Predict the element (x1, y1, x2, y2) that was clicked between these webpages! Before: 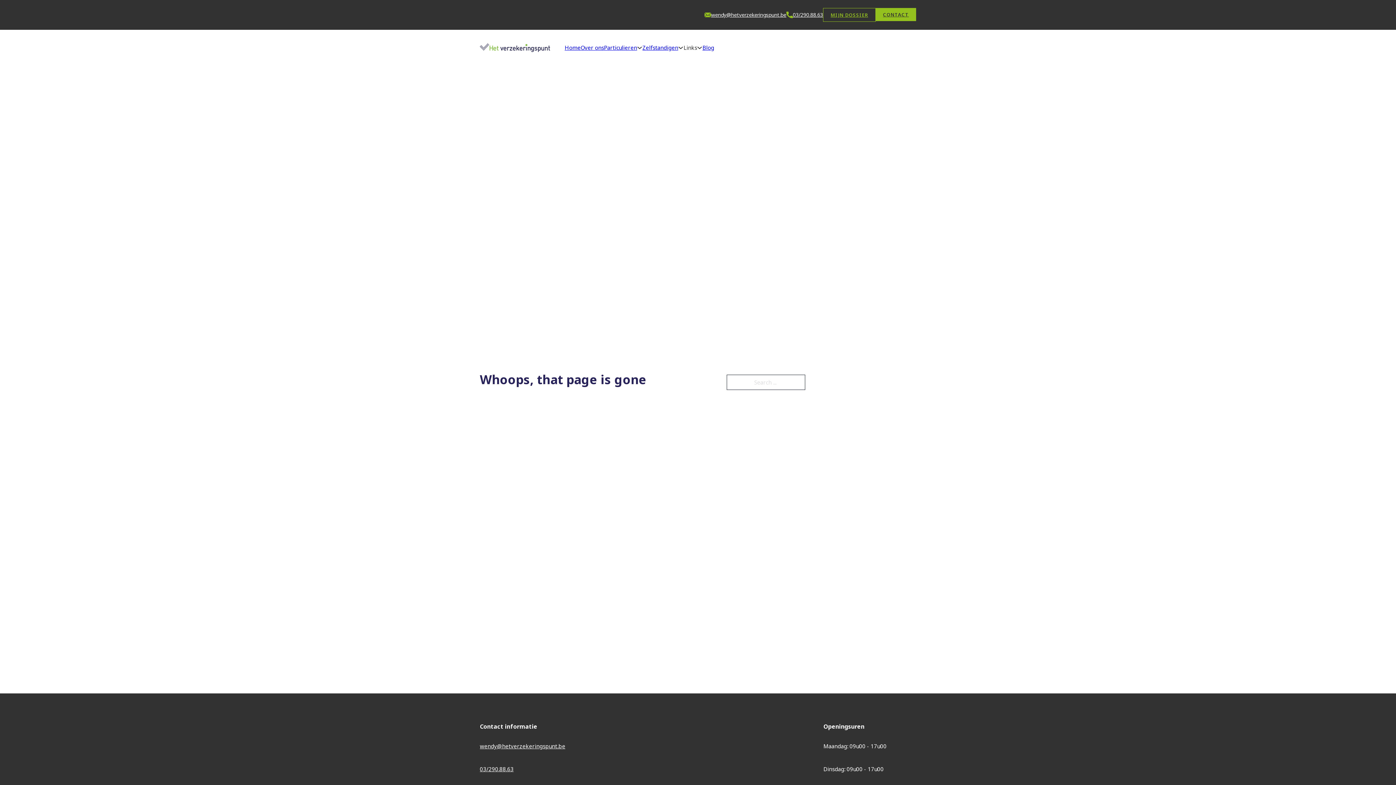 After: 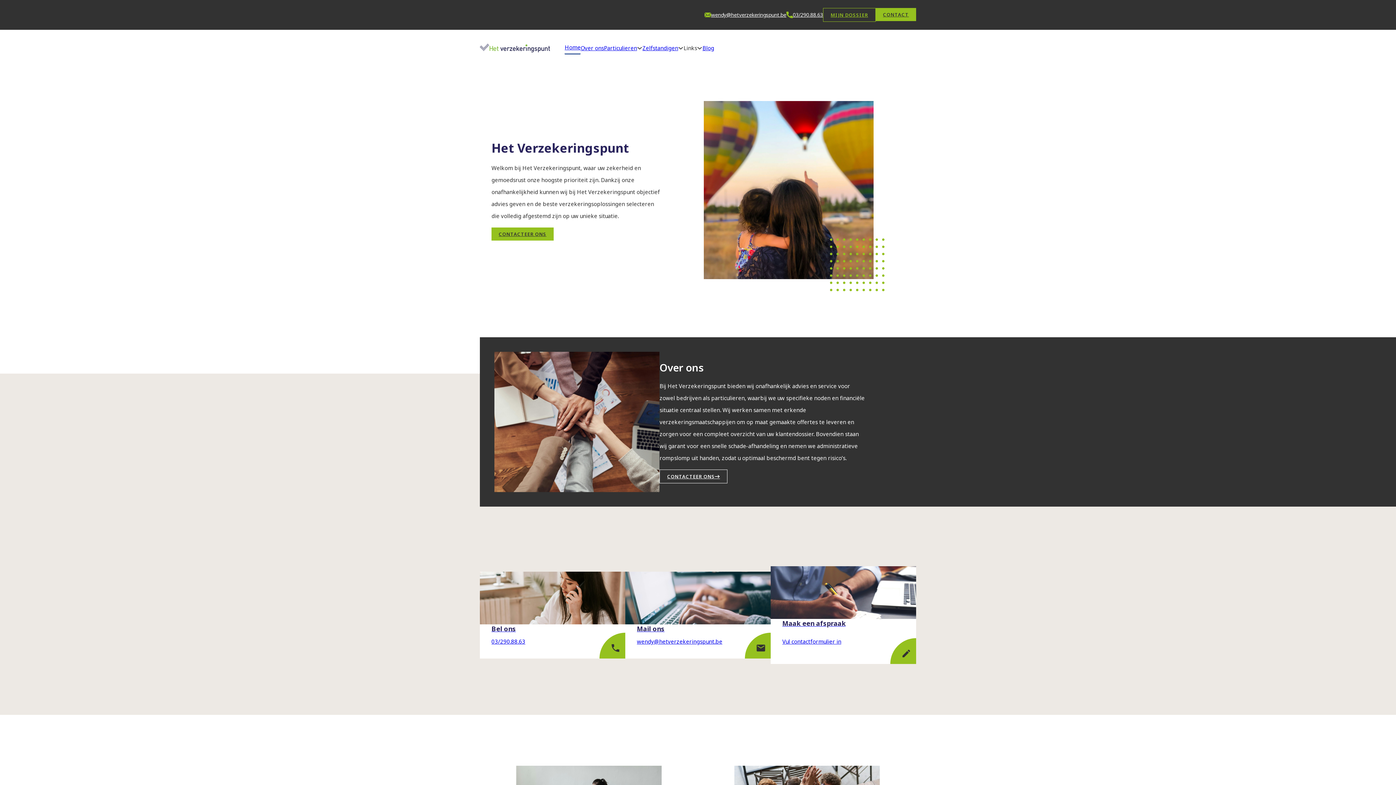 Action: bbox: (564, 41, 580, 53) label: Home